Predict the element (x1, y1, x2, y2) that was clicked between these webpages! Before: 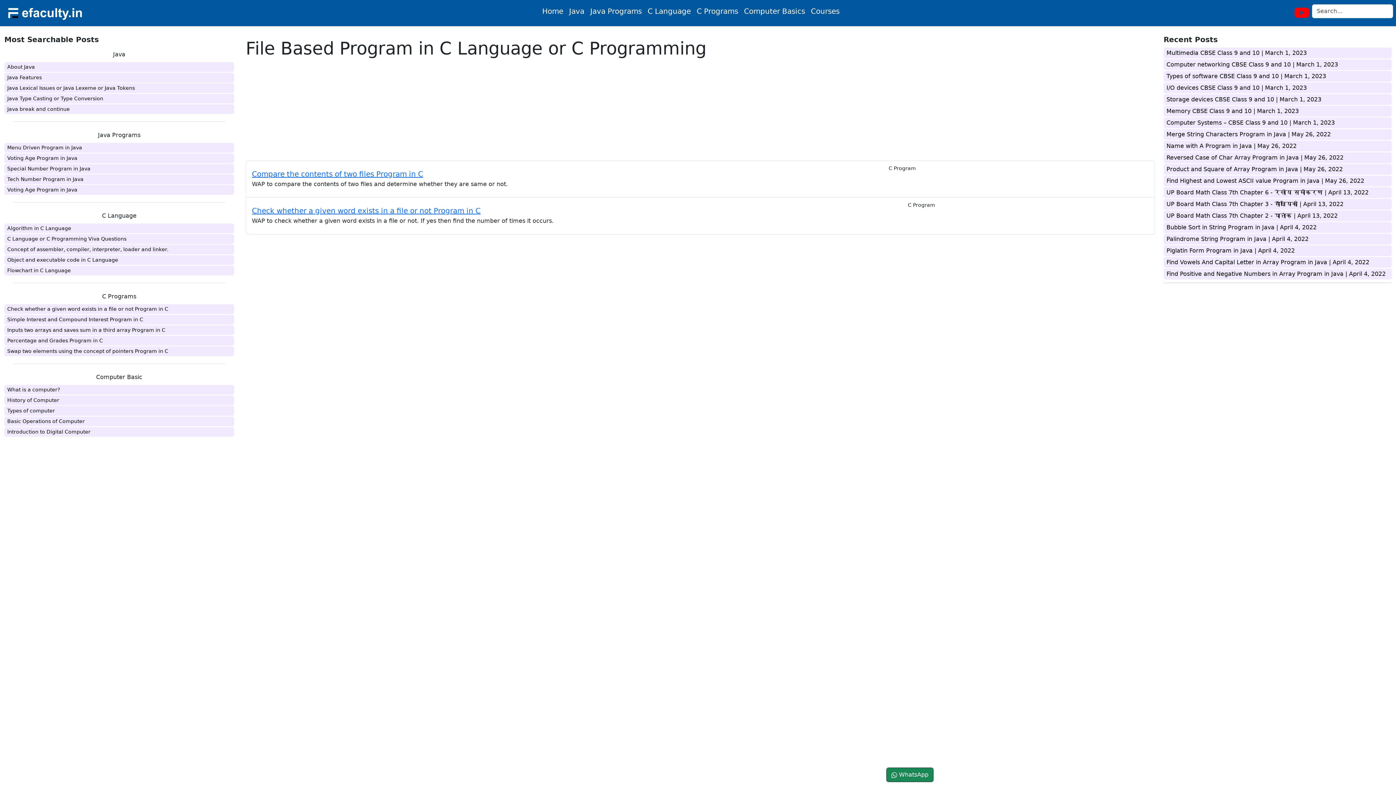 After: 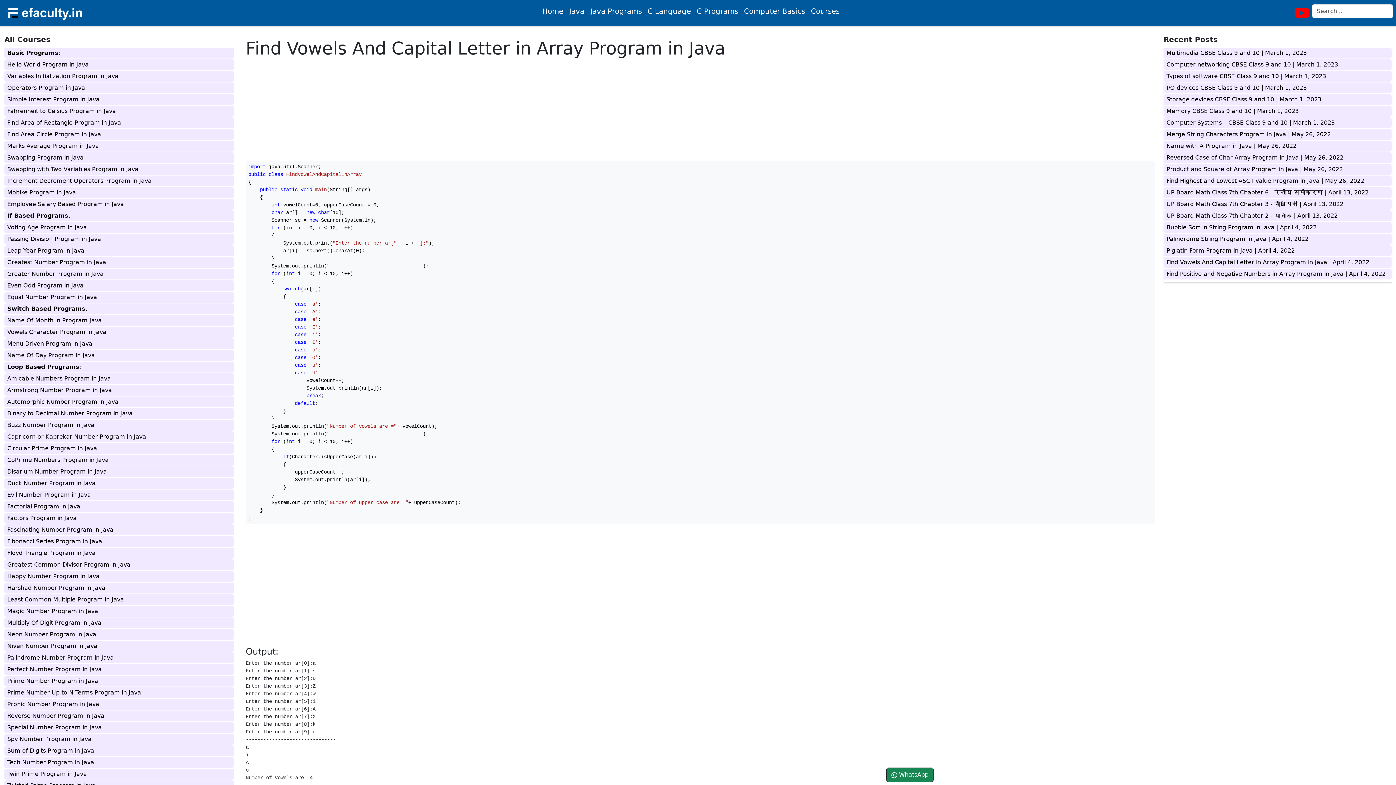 Action: label: Find Vowels And Capital Letter in Array Program in Java | April 4, 2022 bbox: (1163, 257, 1391, 268)